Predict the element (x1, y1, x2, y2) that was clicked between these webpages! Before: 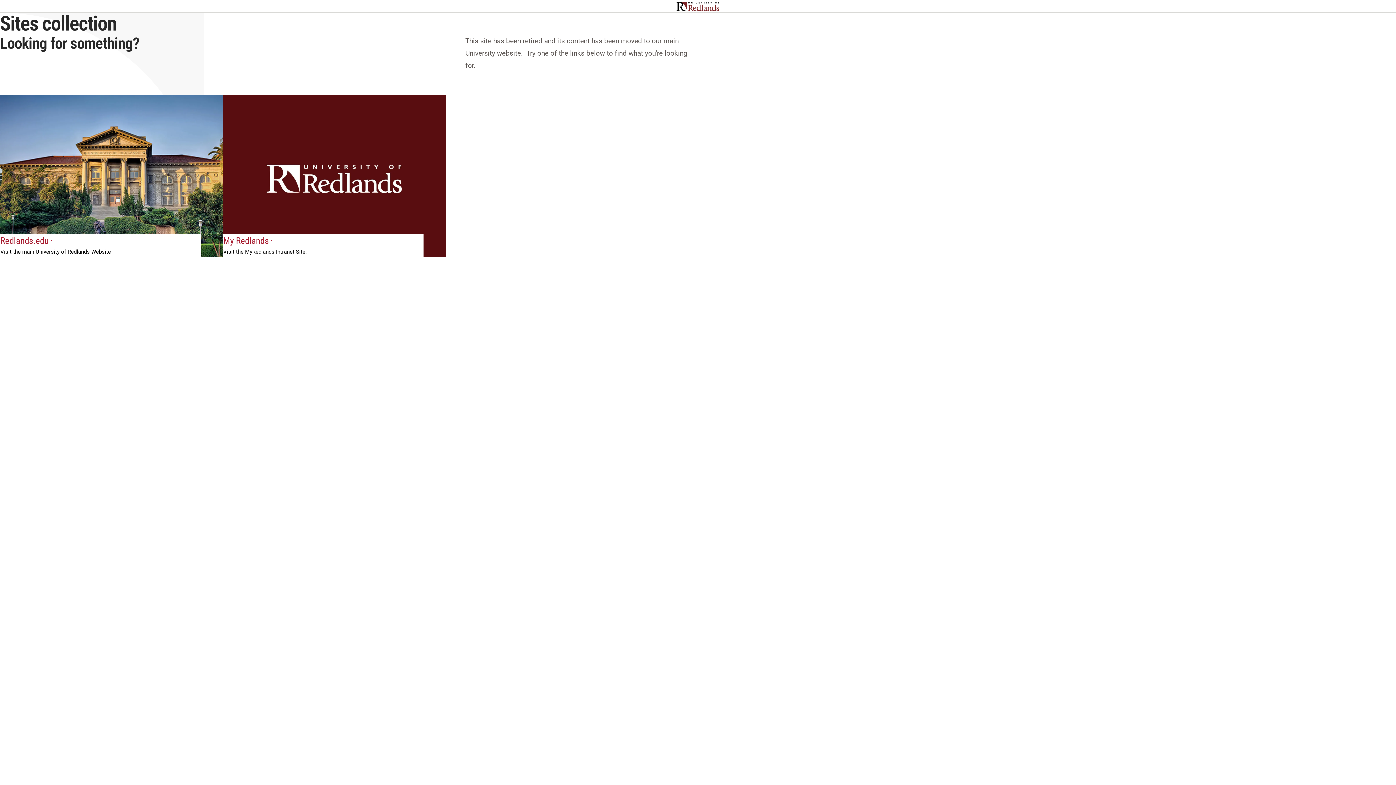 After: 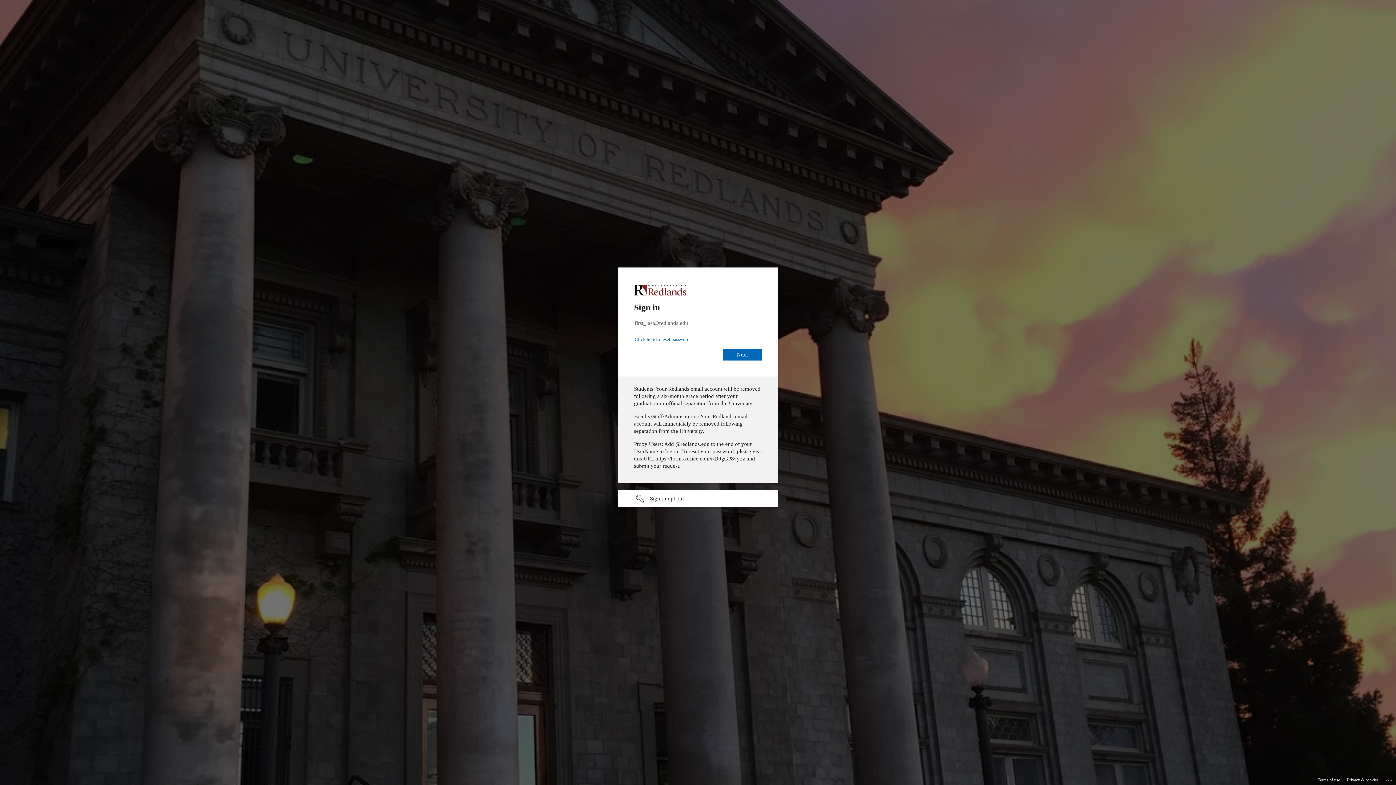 Action: label: My Redlands
Visit the MyRedlands Intranet Site. bbox: (222, 95, 445, 257)